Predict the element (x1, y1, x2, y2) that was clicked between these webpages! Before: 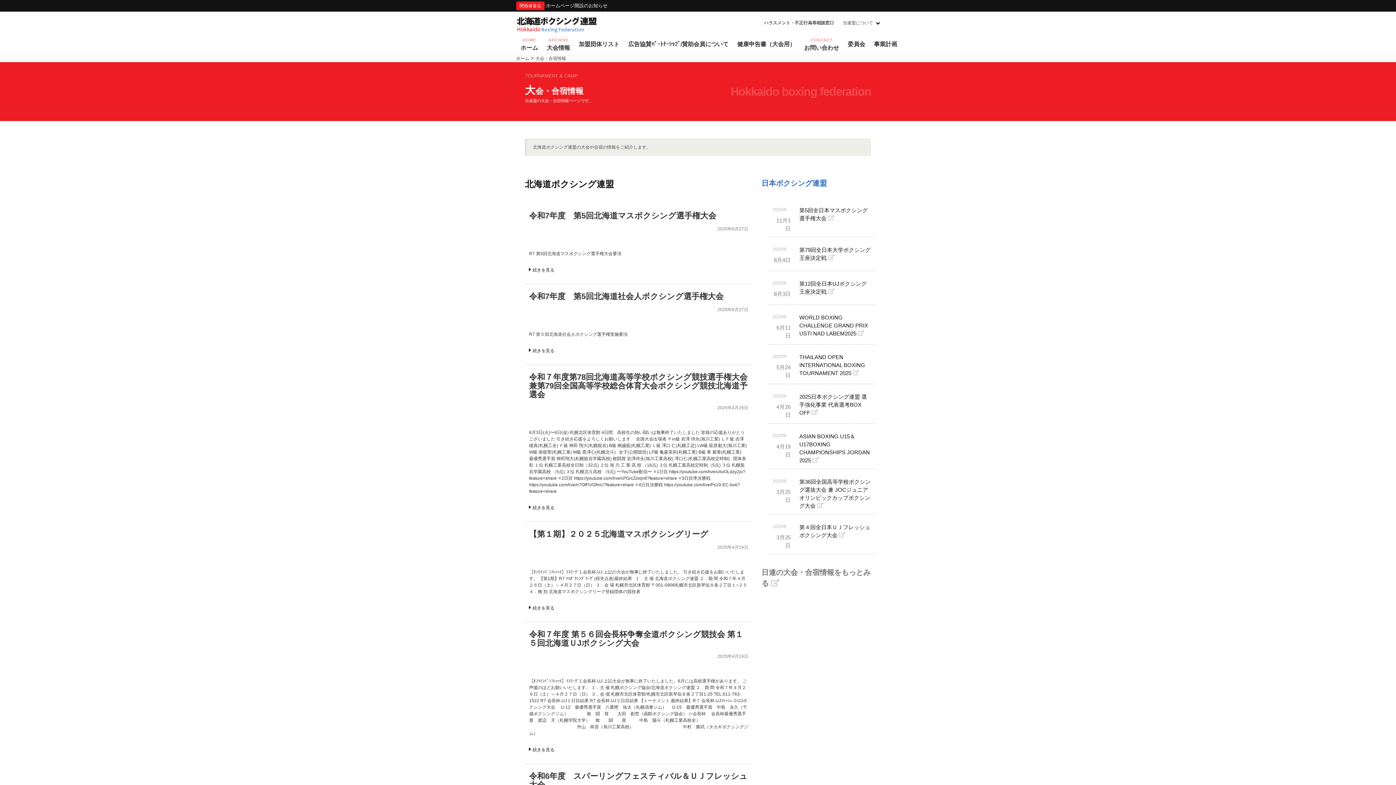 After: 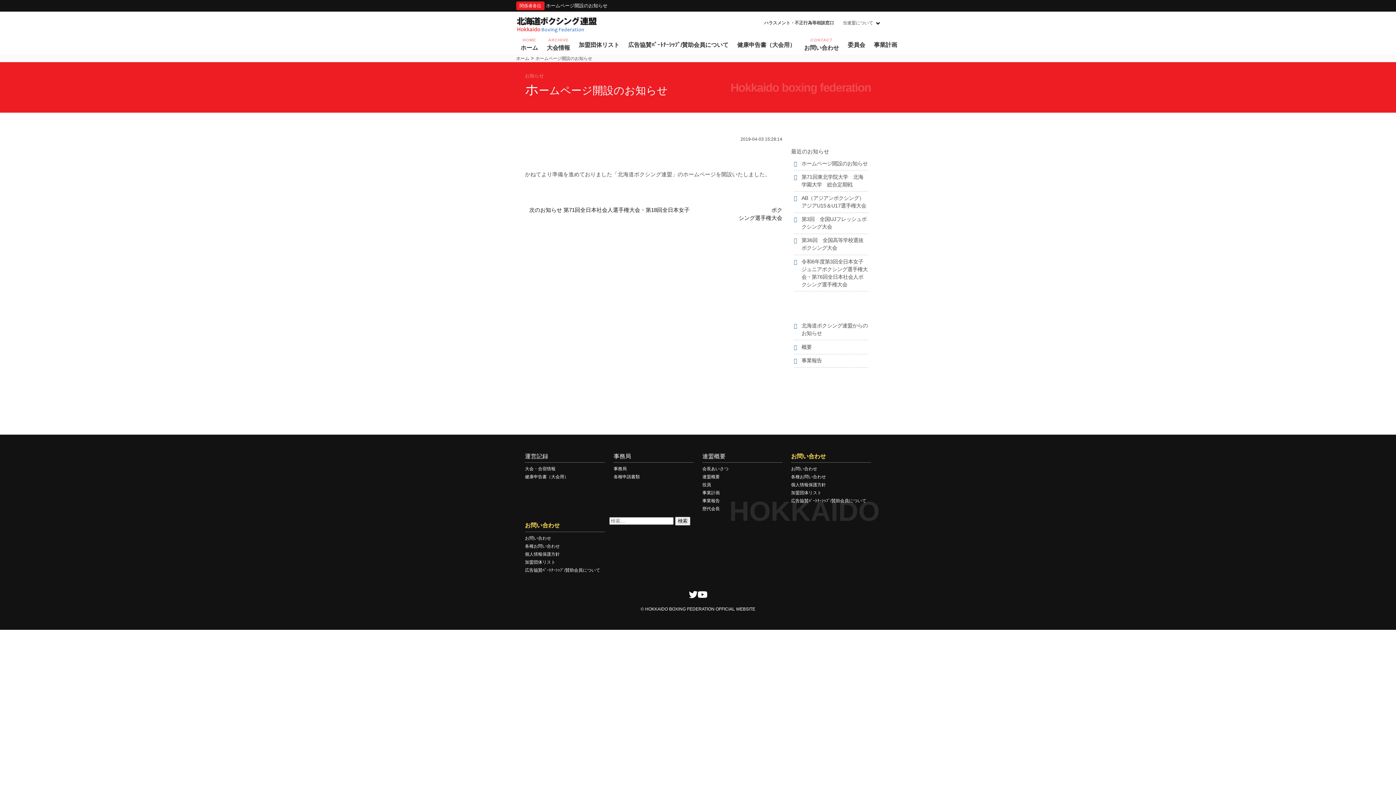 Action: bbox: (546, 2, 607, 8) label: ホームページ開設のお知らせ